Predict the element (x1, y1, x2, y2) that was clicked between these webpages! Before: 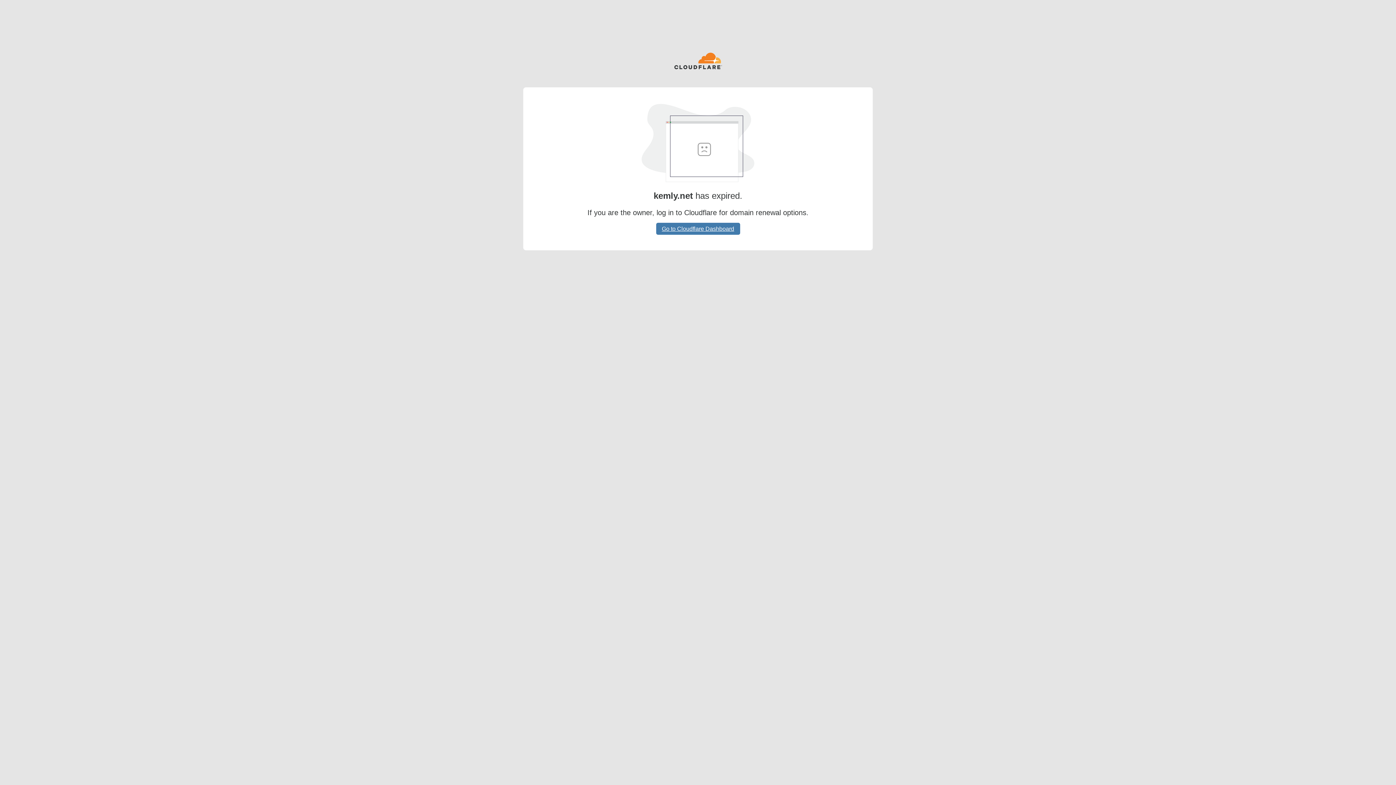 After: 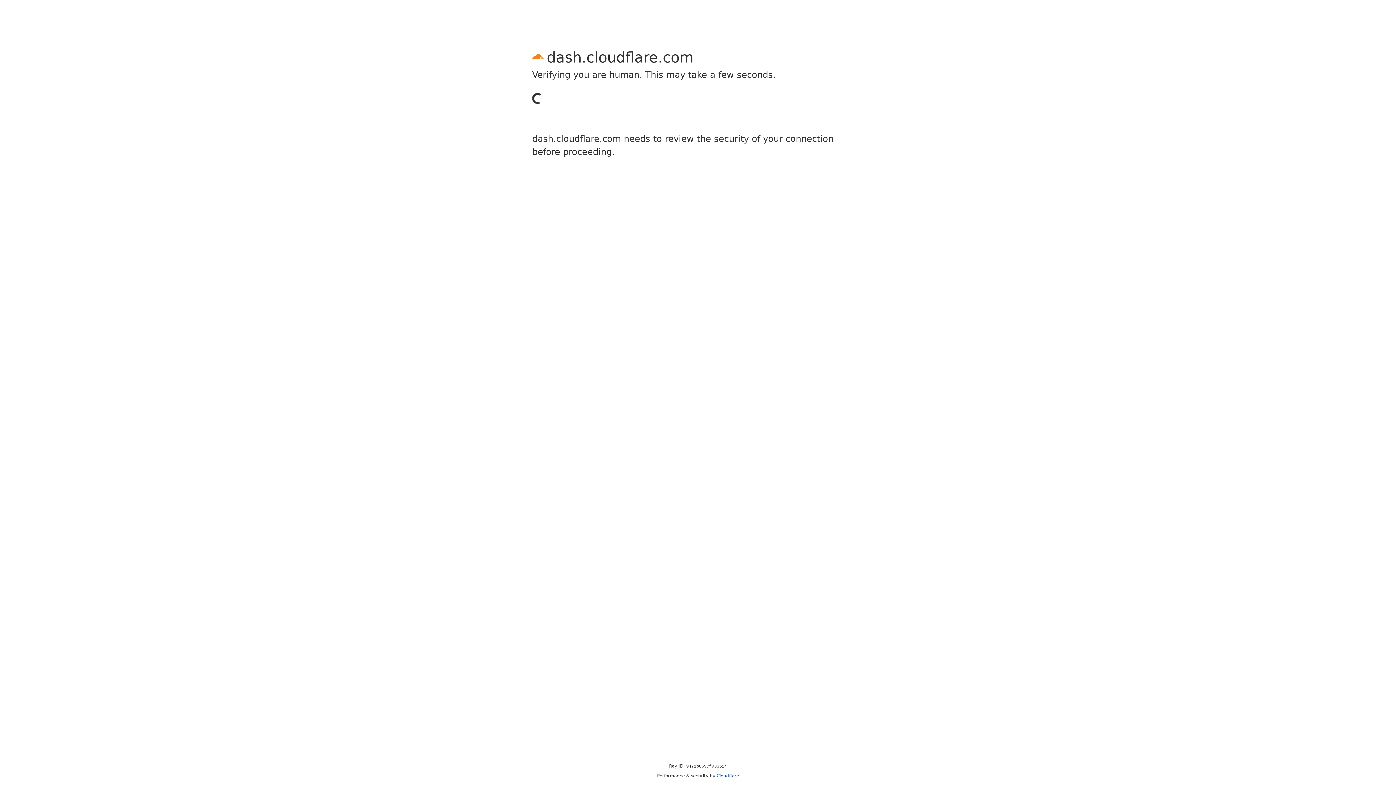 Action: label: Go to Cloudflare Dashboard bbox: (656, 222, 740, 234)